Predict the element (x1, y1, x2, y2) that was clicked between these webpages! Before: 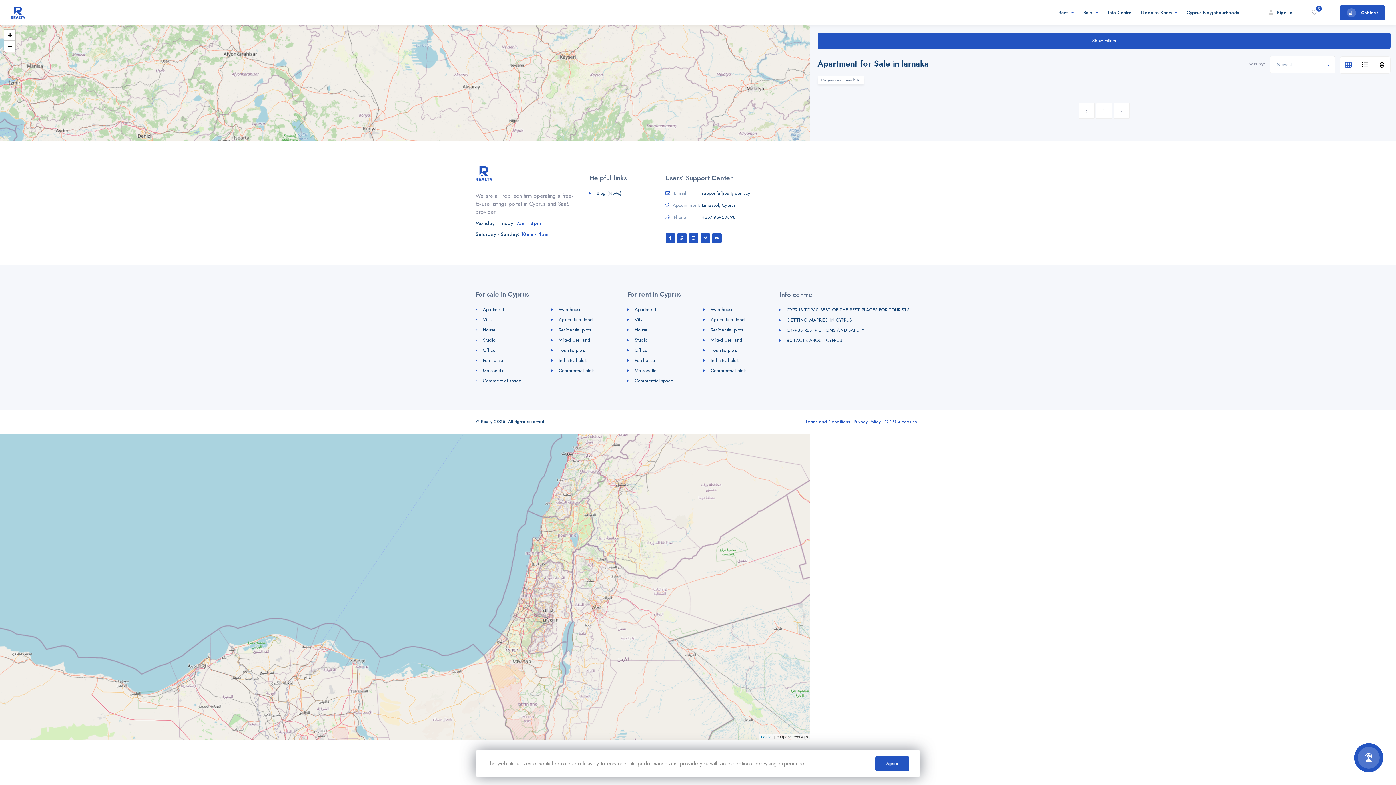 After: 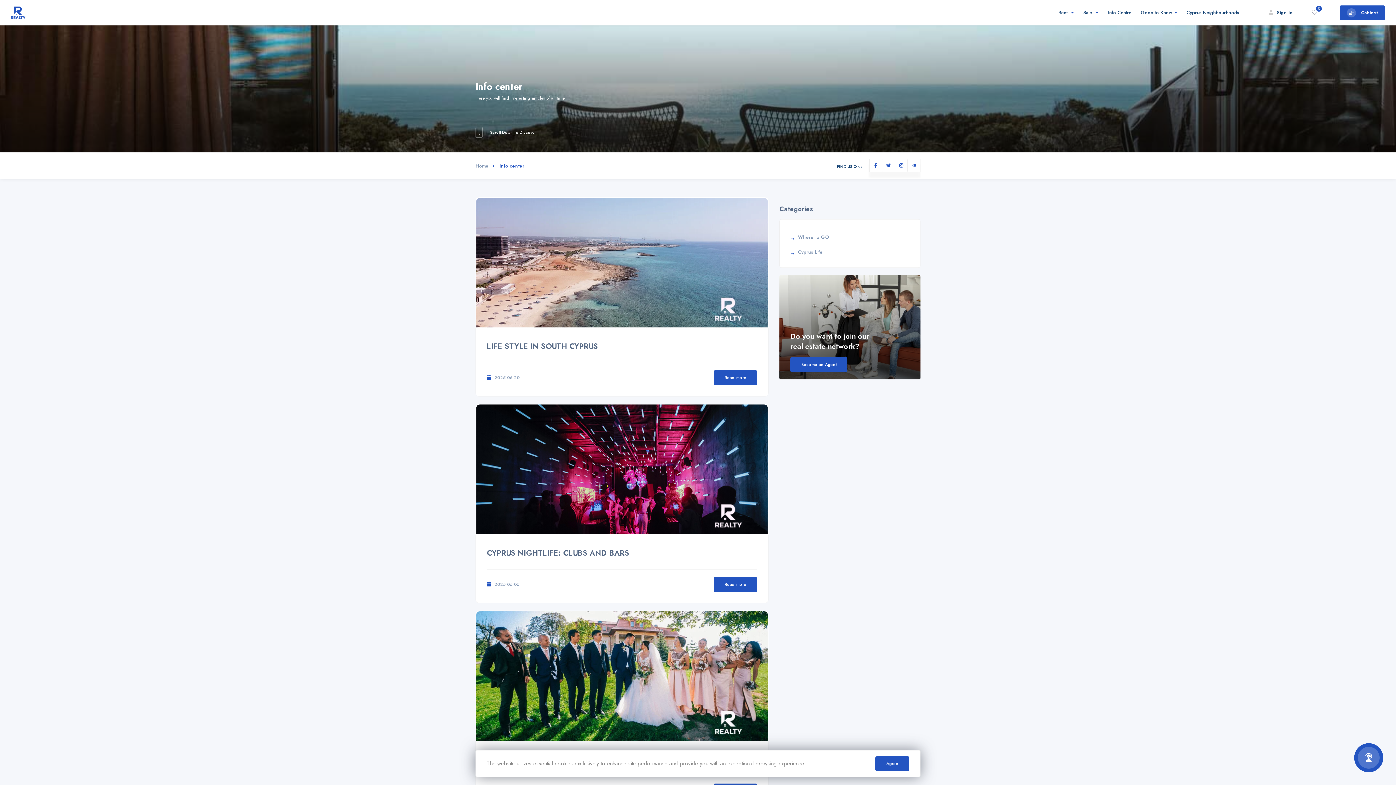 Action: label: Info Centre bbox: (1104, 4, 1135, 20)